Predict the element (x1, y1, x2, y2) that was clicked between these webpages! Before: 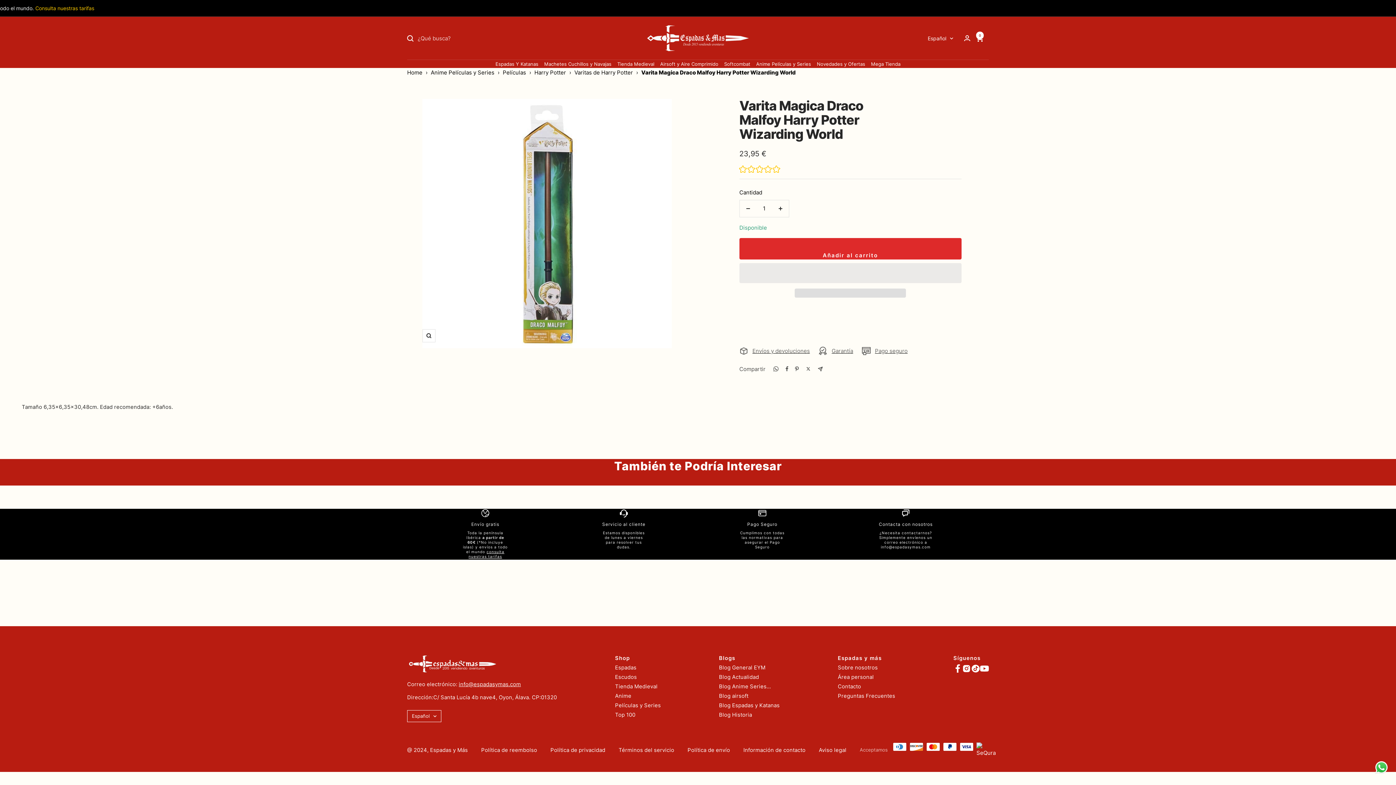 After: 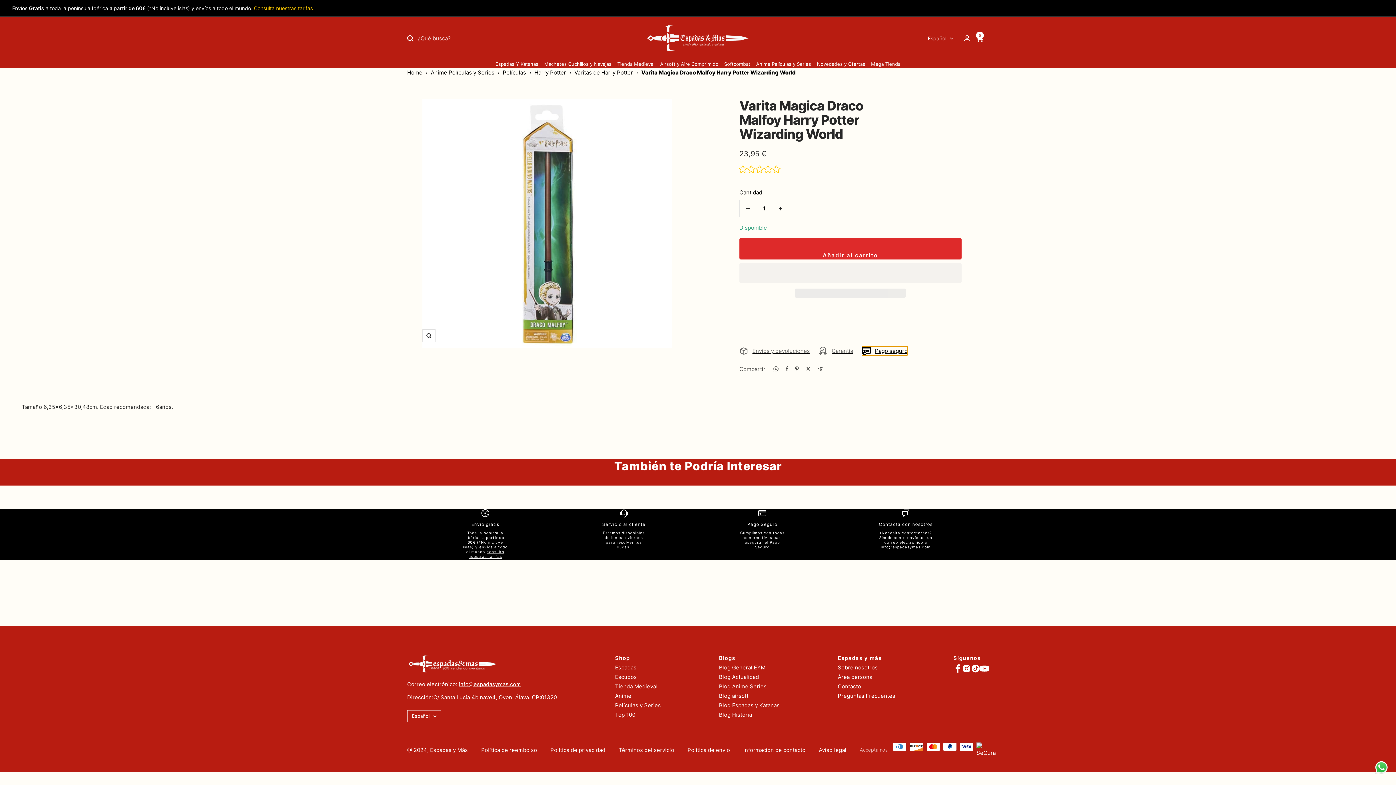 Action: label: Pago seguro bbox: (862, 346, 907, 355)